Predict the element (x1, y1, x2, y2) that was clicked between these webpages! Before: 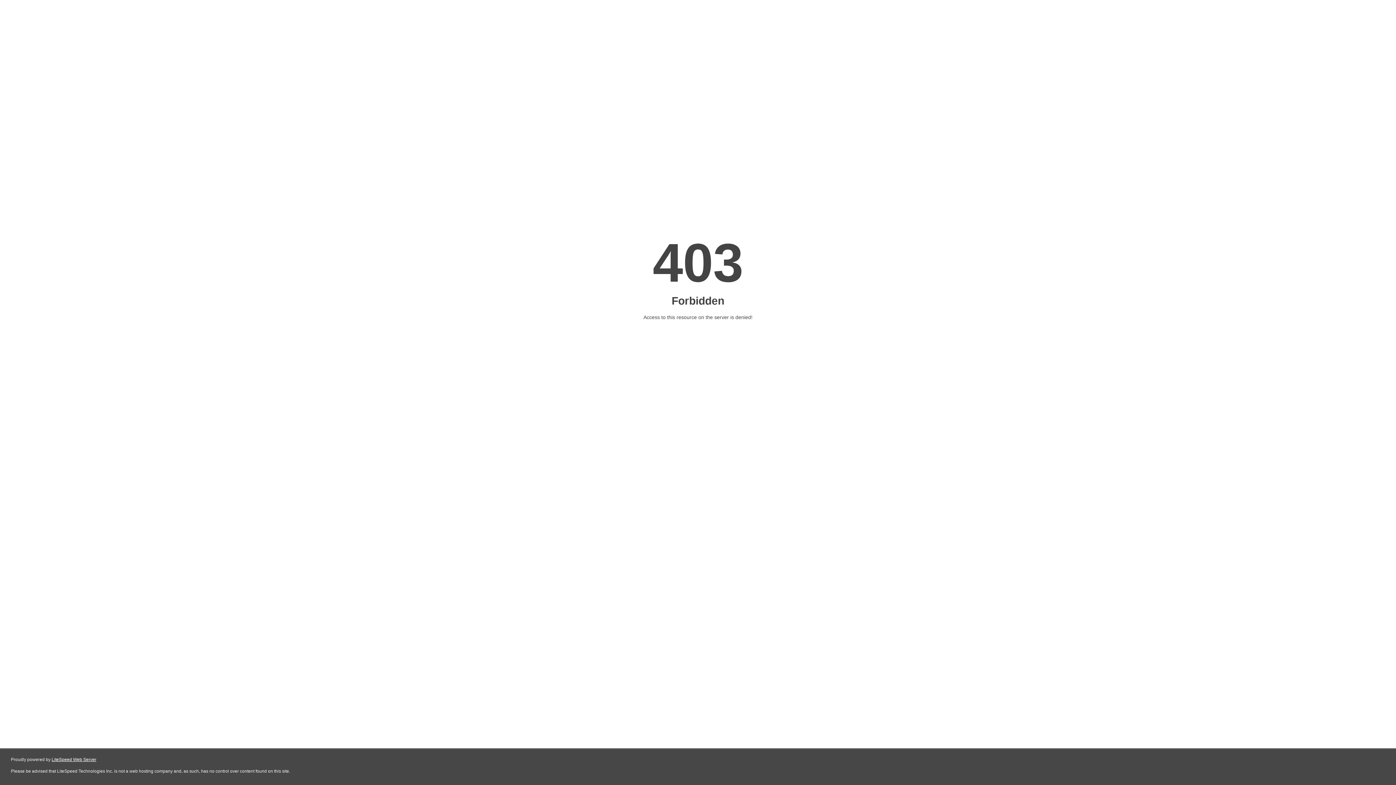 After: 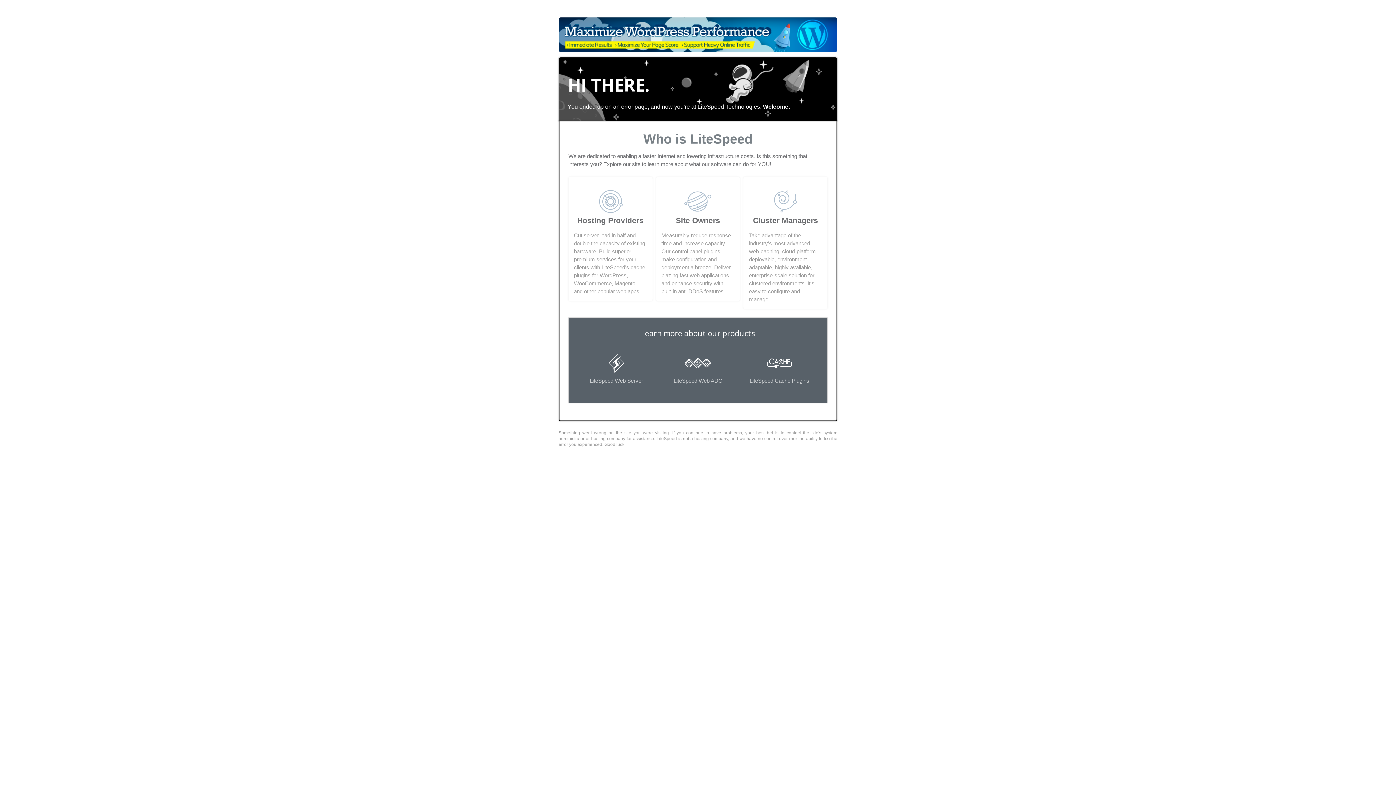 Action: label: LiteSpeed Web Server bbox: (51, 757, 96, 762)